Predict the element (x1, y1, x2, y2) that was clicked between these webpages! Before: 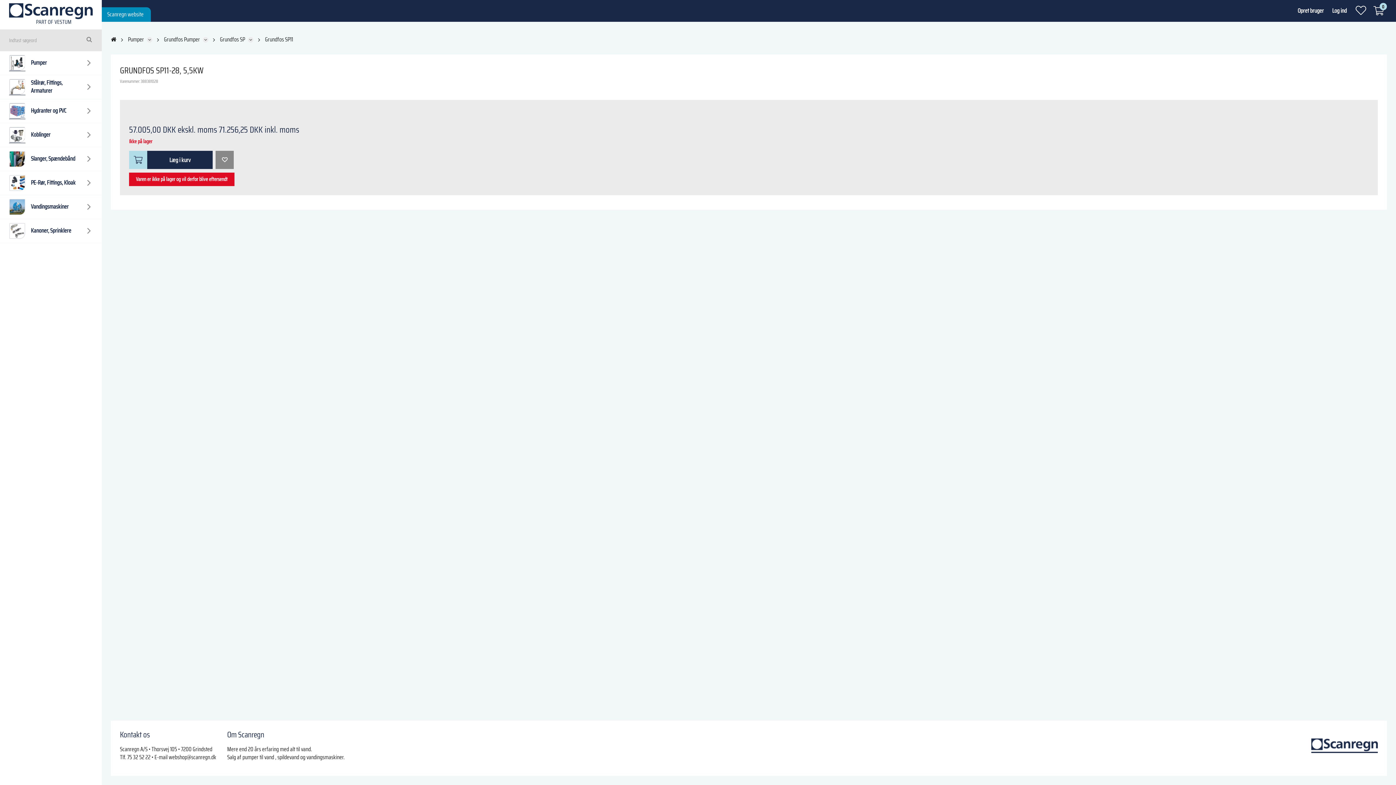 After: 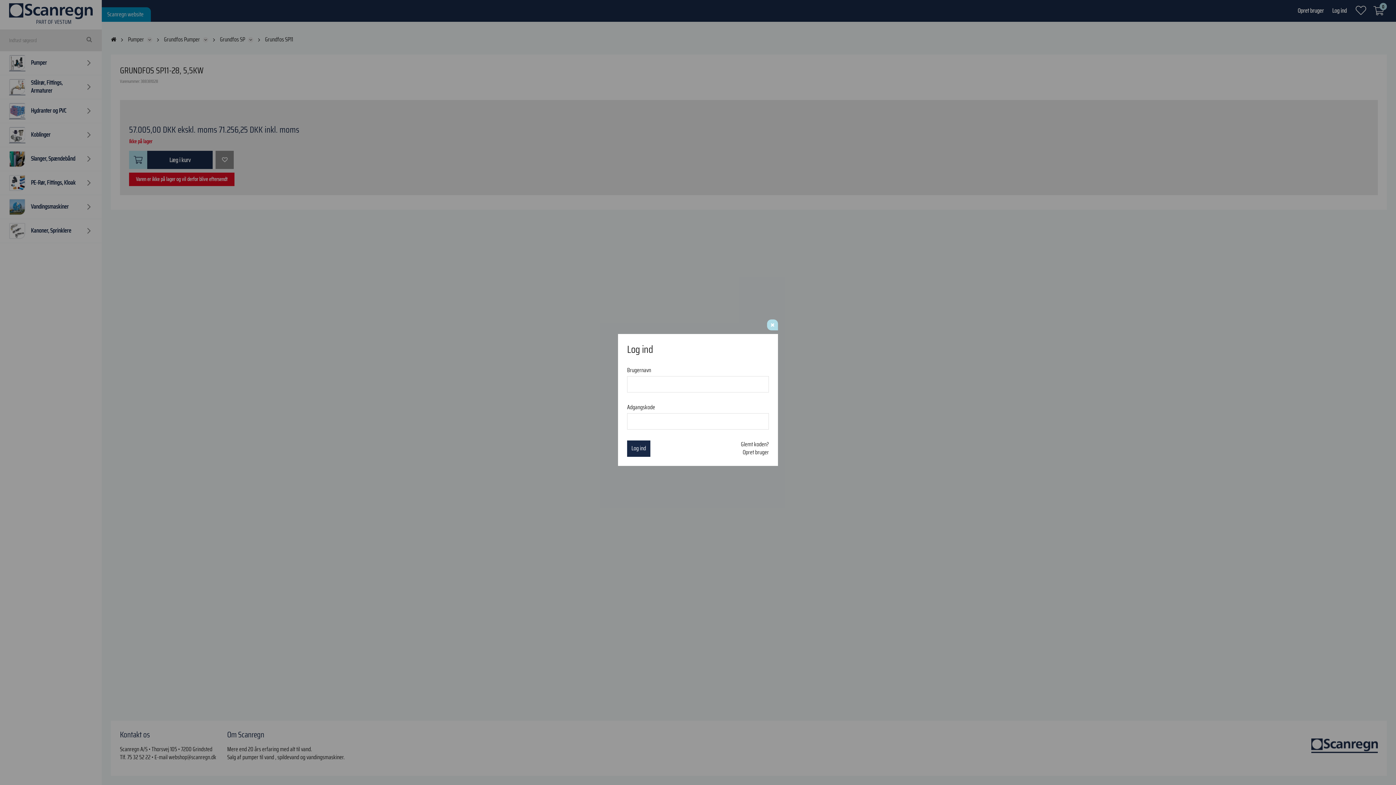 Action: bbox: (1332, 0, 1347, 21) label: Log ind